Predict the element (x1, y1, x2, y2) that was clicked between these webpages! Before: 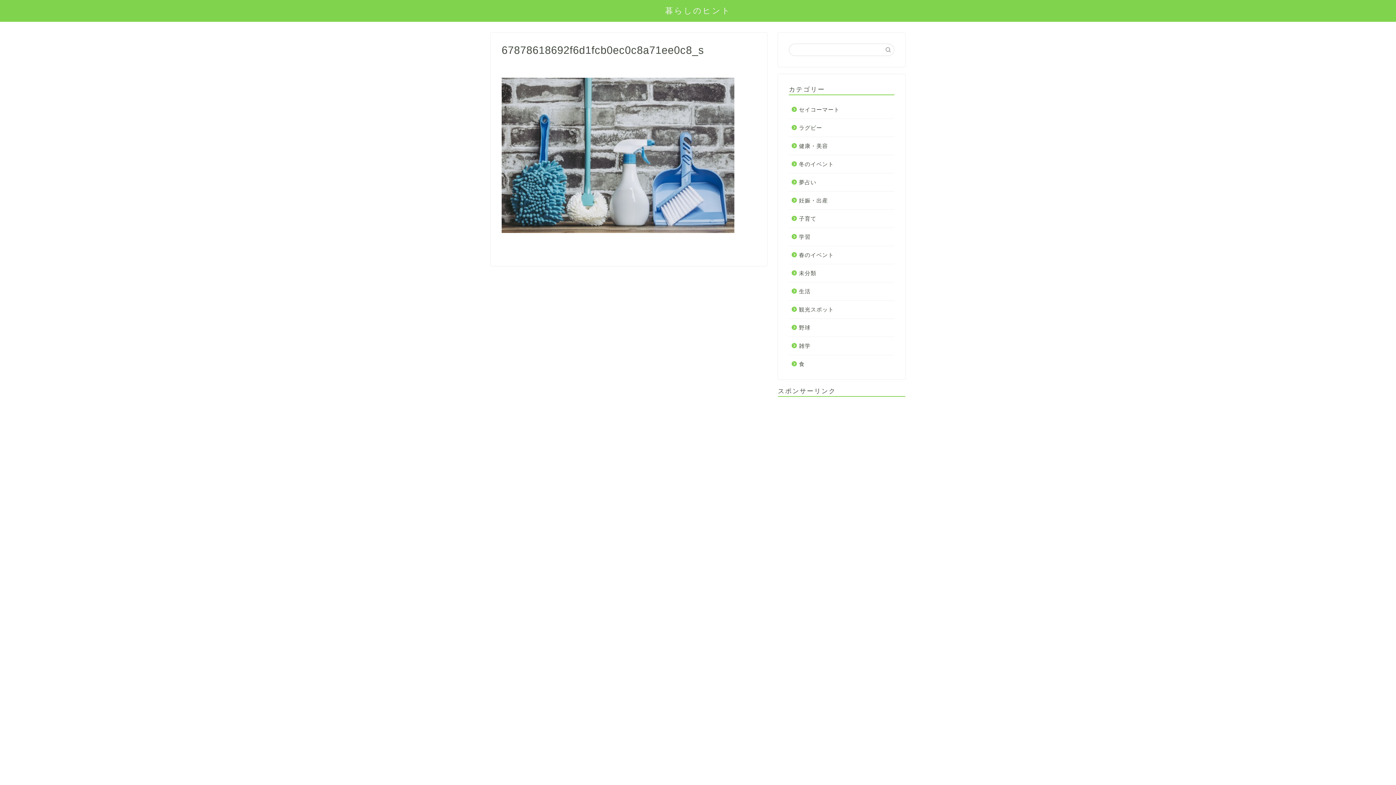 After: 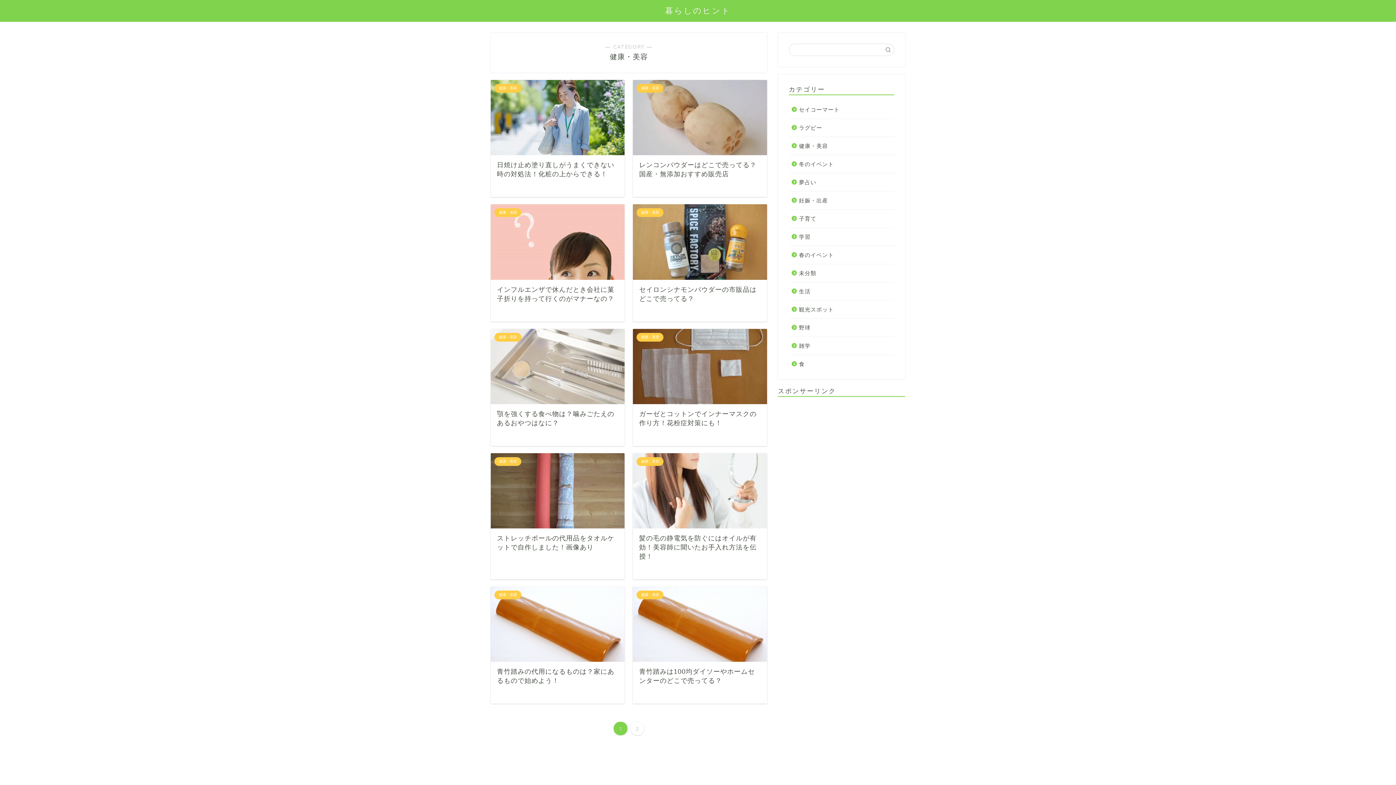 Action: bbox: (789, 137, 893, 154) label: 健康・美容